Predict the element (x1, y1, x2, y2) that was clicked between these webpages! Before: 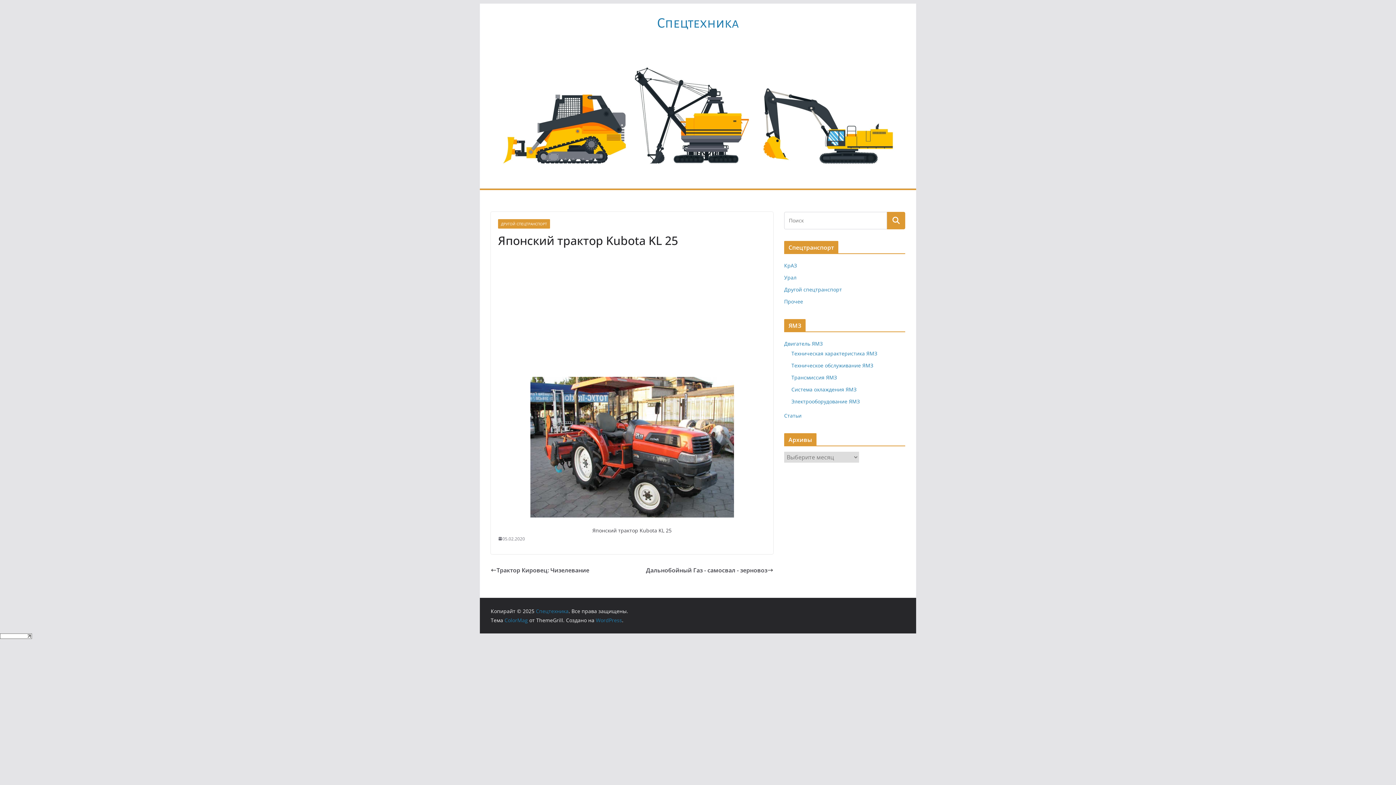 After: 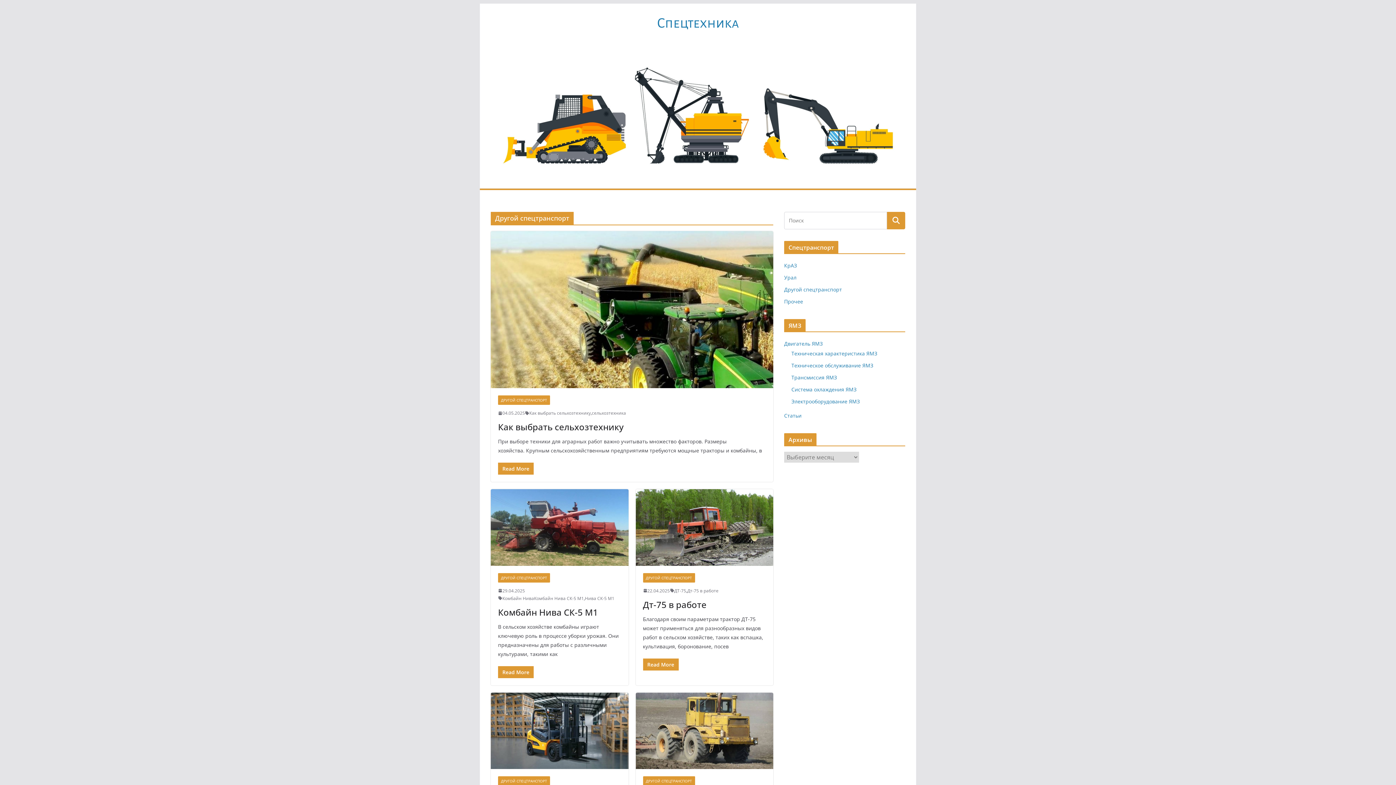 Action: bbox: (498, 219, 550, 228) label: ДРУГОЙ СПЕЦТРАНСПОРТ